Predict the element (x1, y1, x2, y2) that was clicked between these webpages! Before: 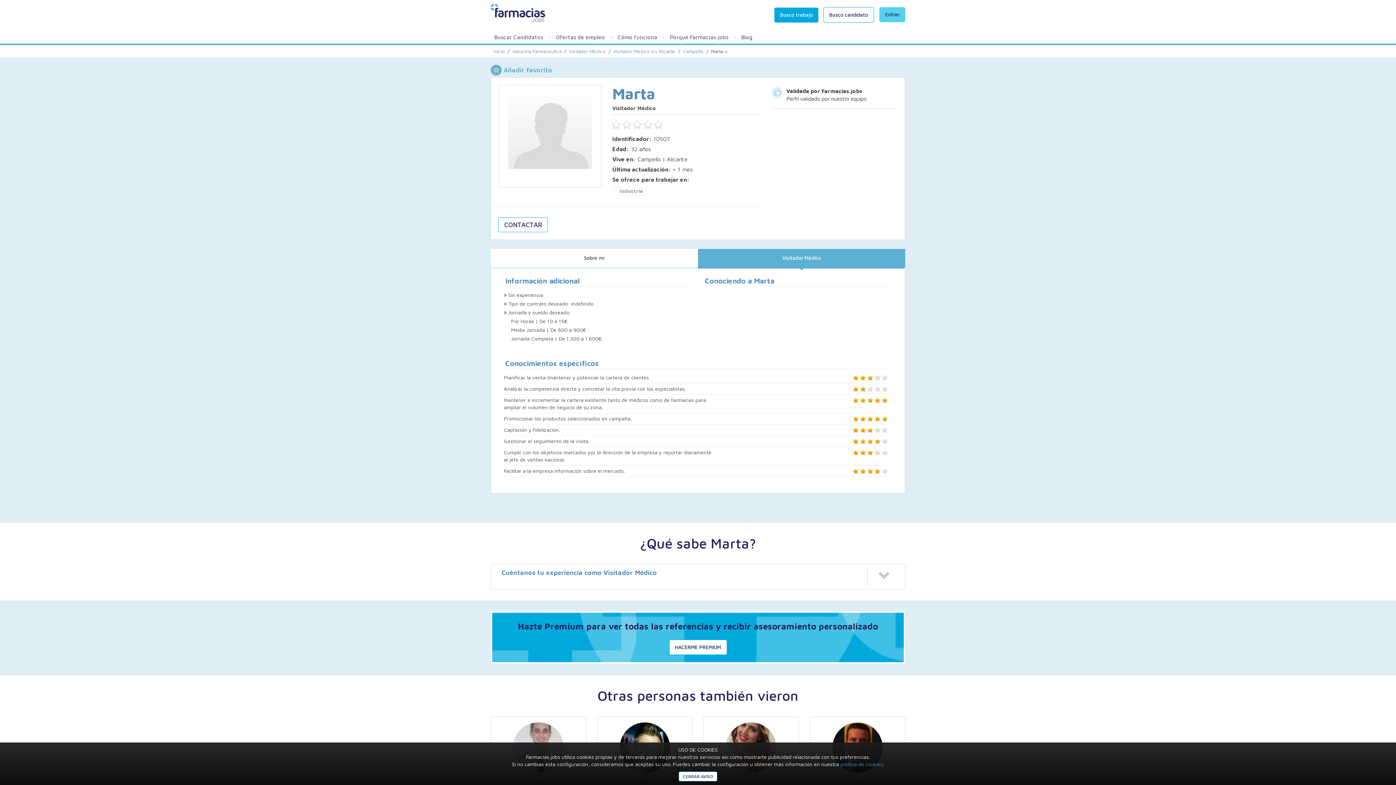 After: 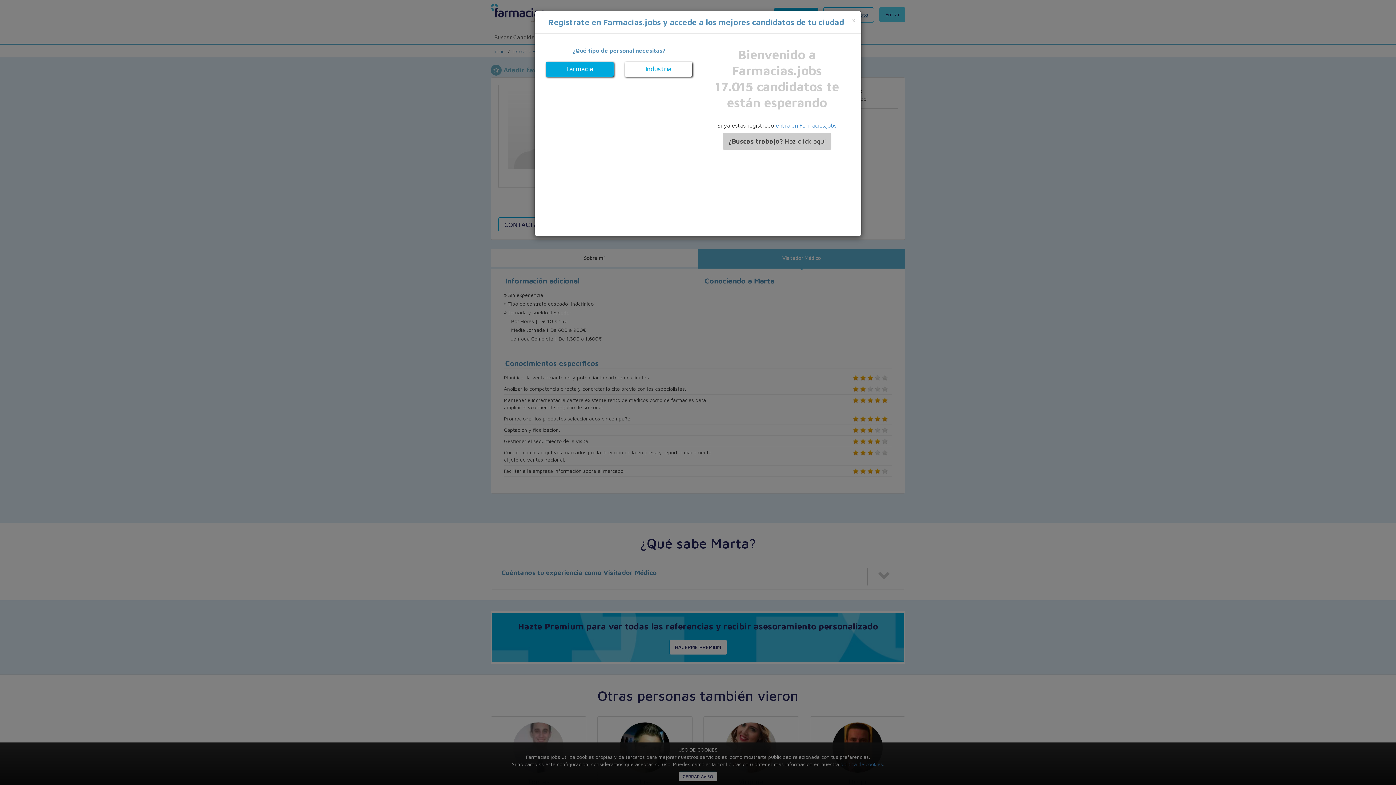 Action: label: Busco candidato bbox: (823, 7, 874, 22)